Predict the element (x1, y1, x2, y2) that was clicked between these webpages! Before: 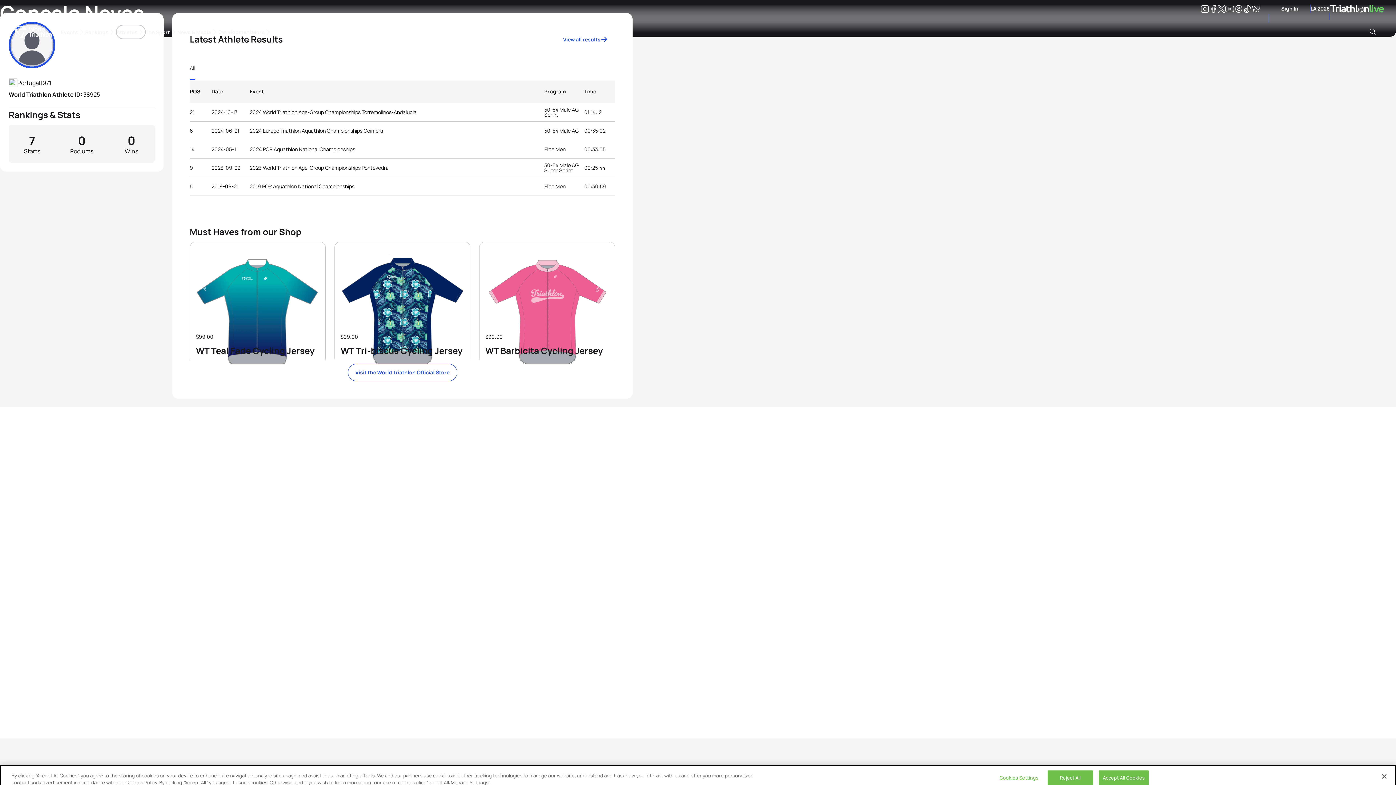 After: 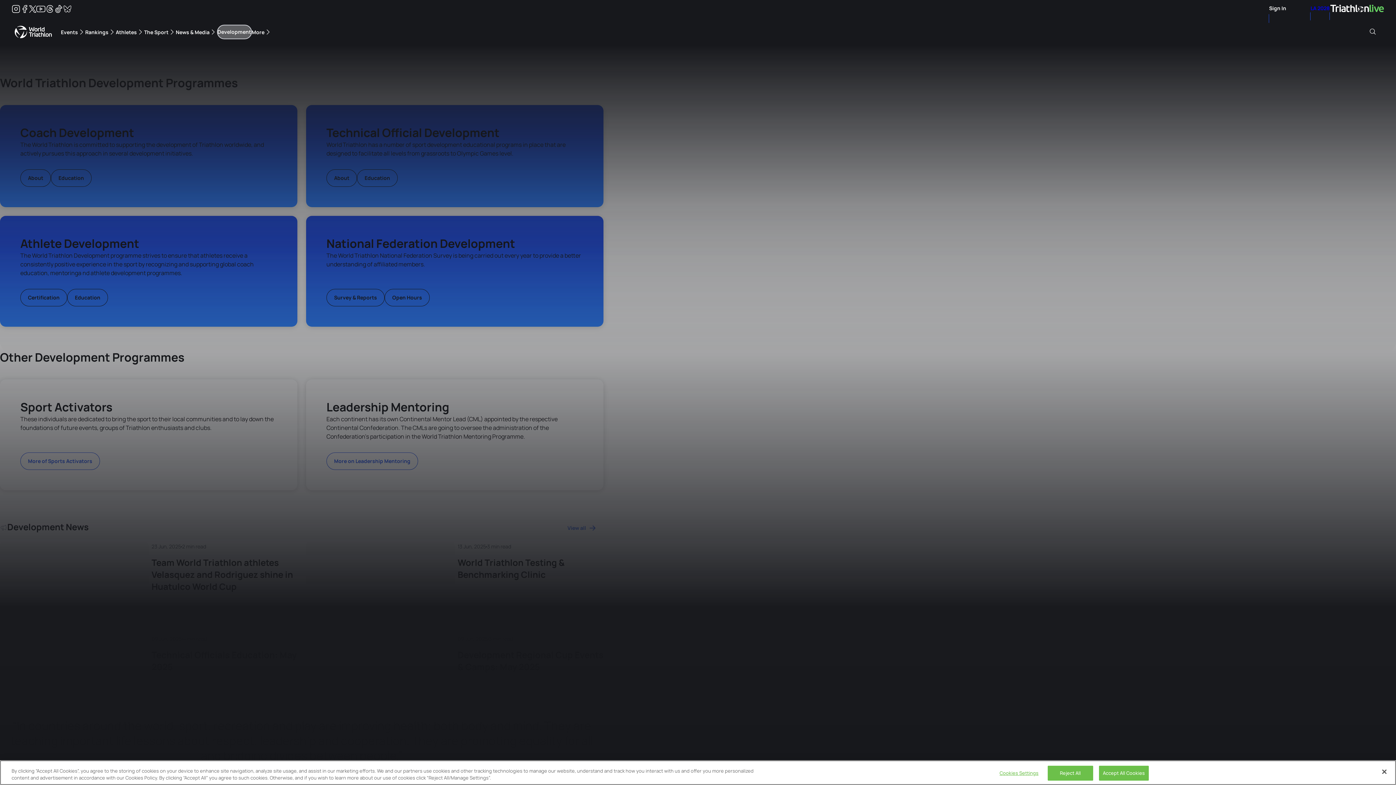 Action: label: Development bbox: (218, 24, 251, 39)